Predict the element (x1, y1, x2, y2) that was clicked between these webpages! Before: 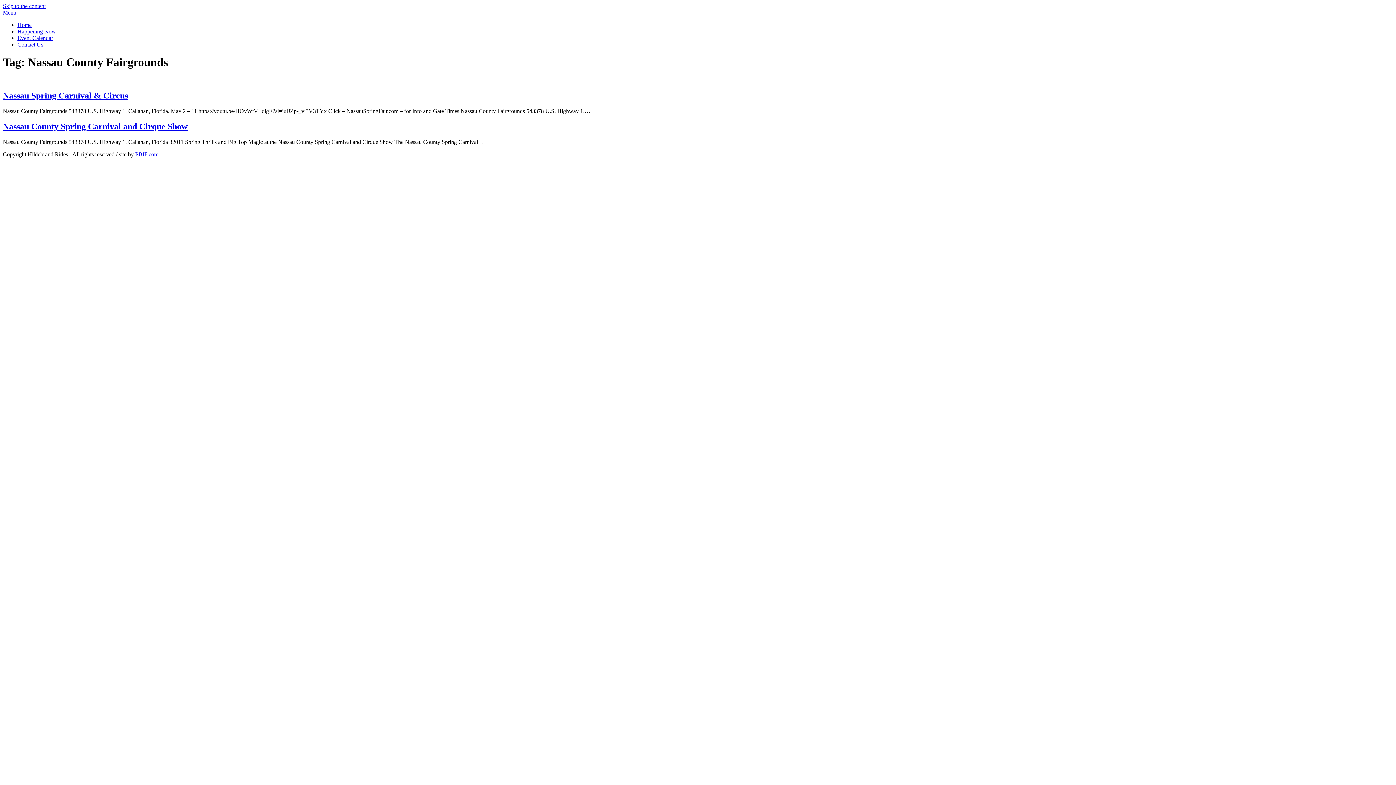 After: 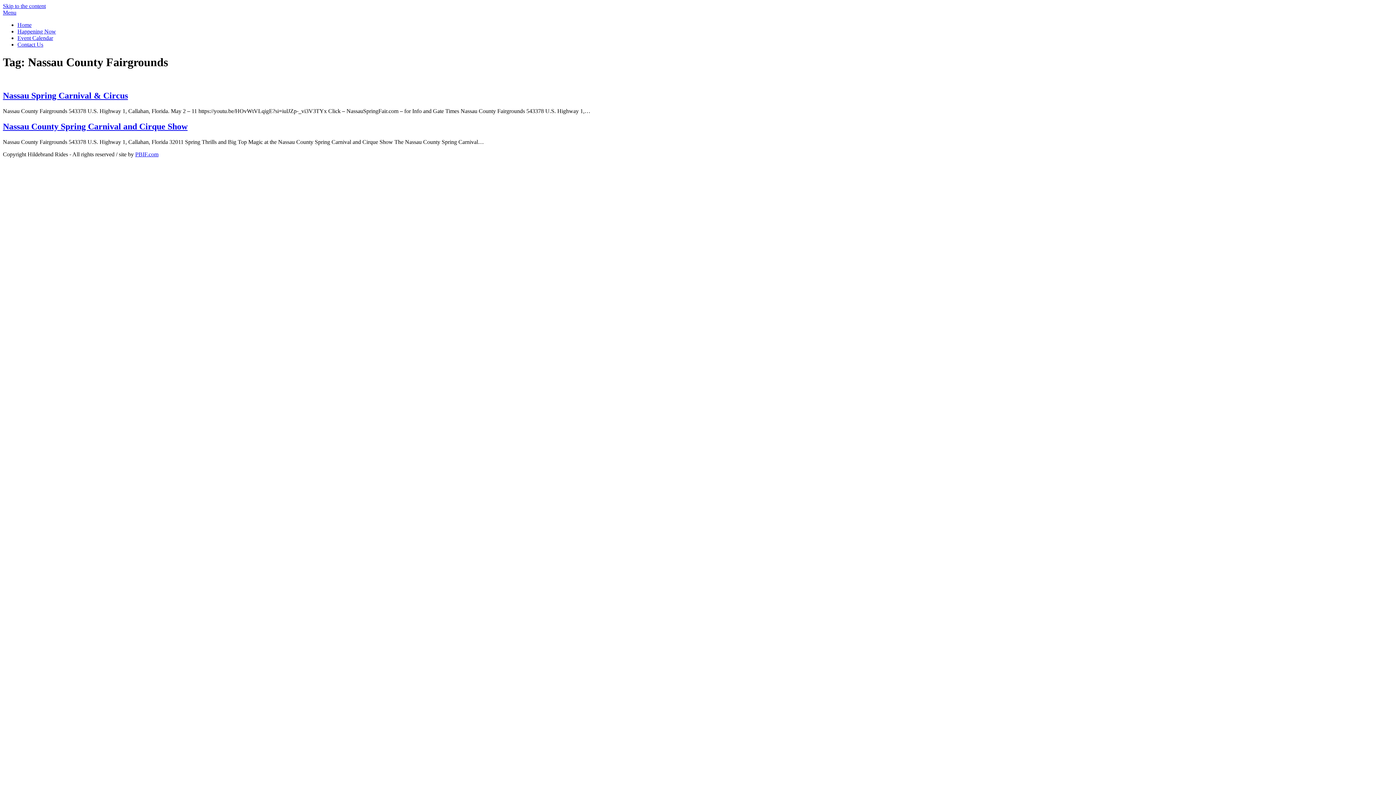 Action: label: Menu bbox: (2, 9, 1393, 16)